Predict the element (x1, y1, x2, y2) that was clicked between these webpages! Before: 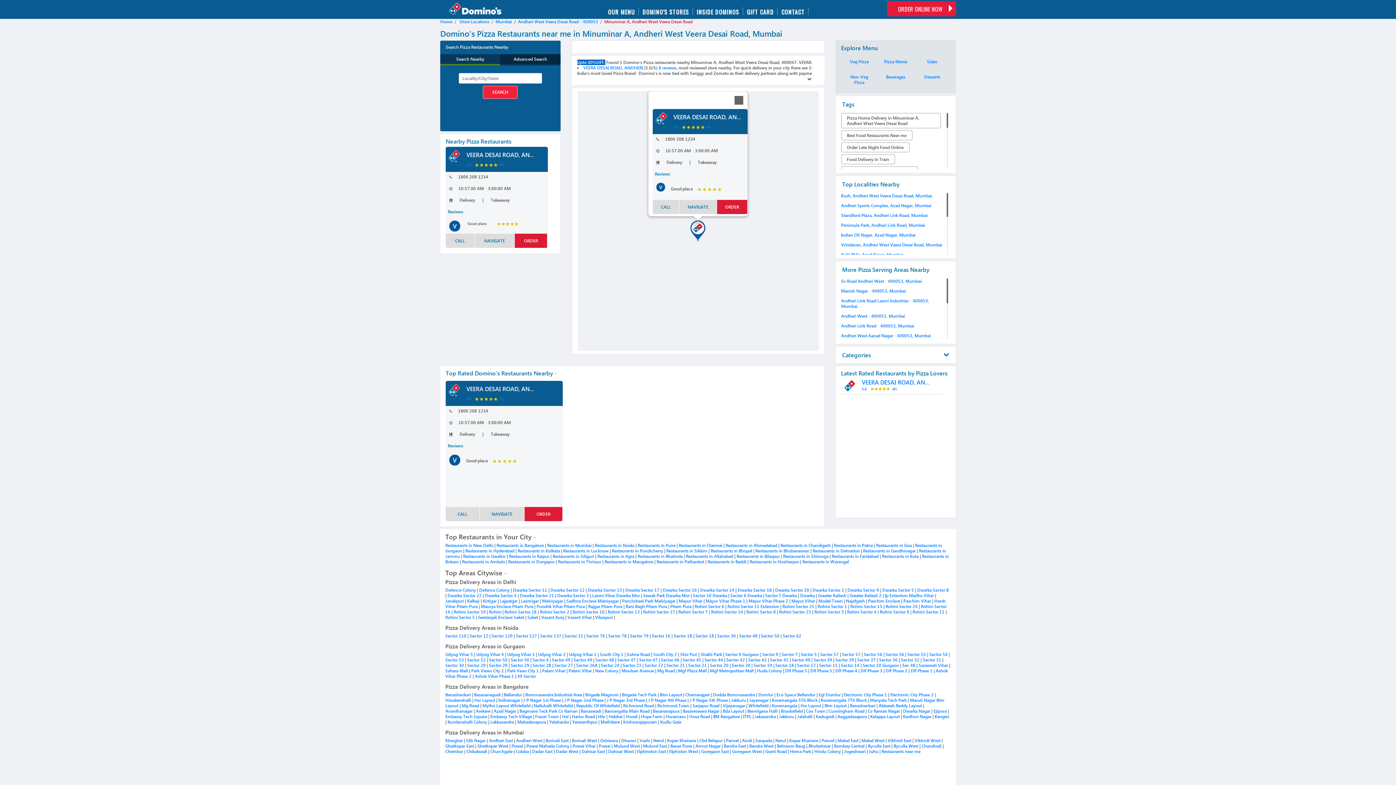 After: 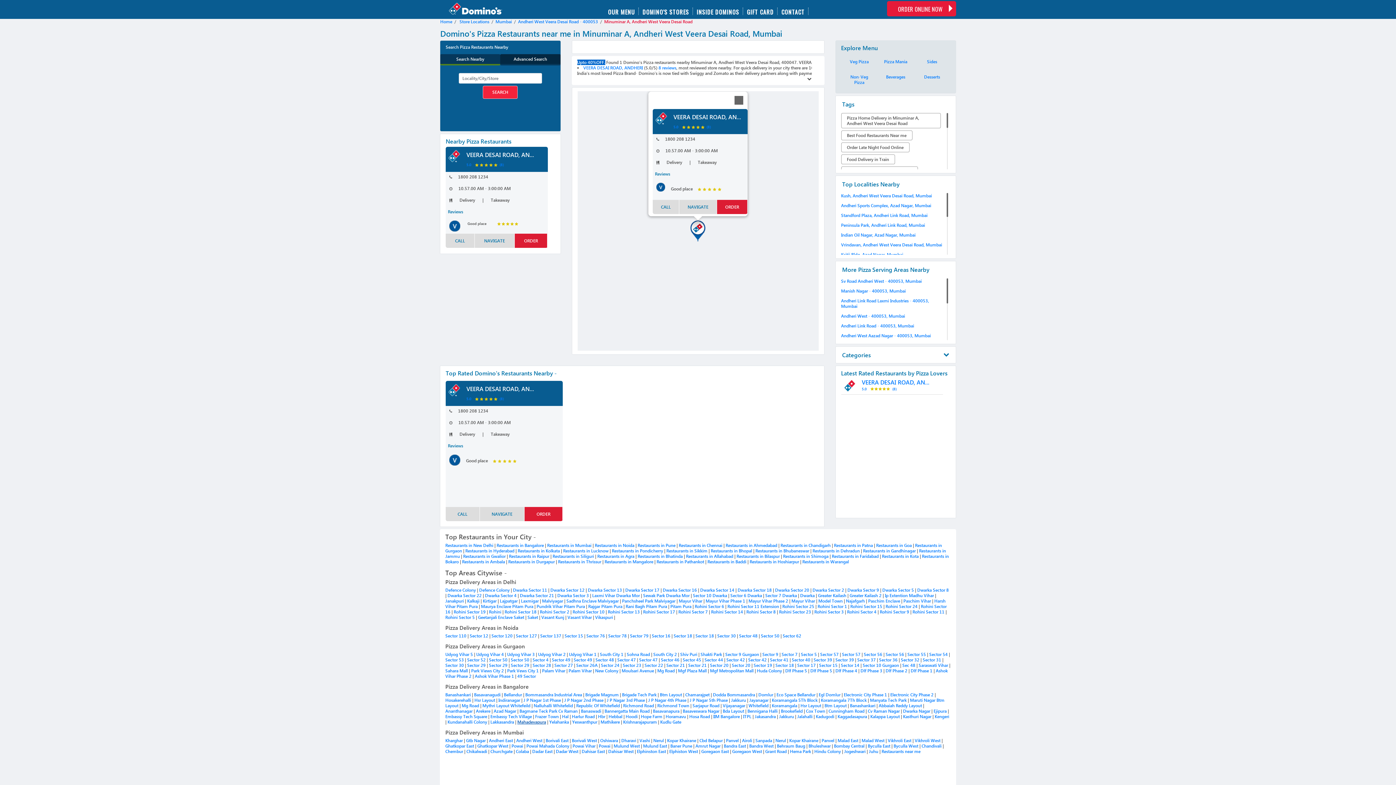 Action: bbox: (517, 719, 546, 725) label: Mahadevapura